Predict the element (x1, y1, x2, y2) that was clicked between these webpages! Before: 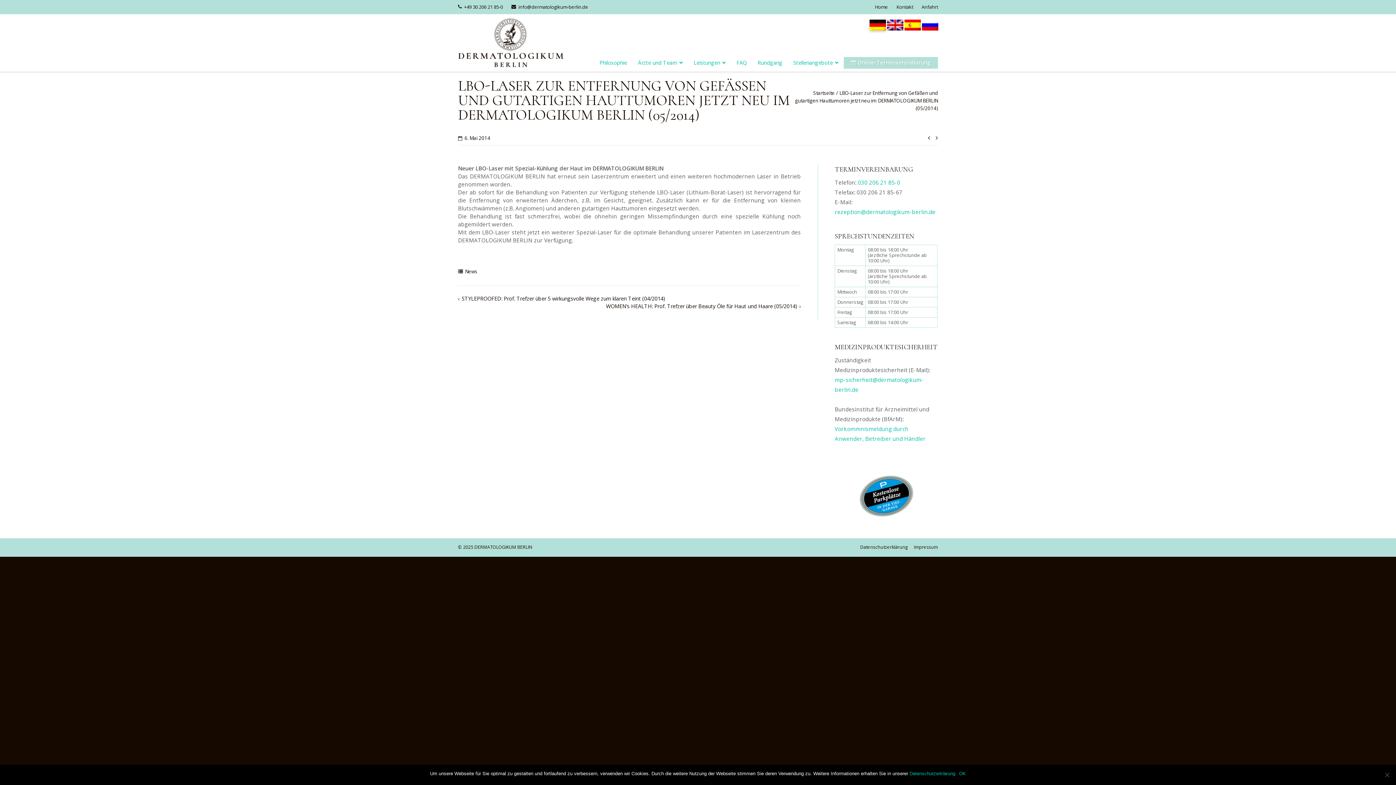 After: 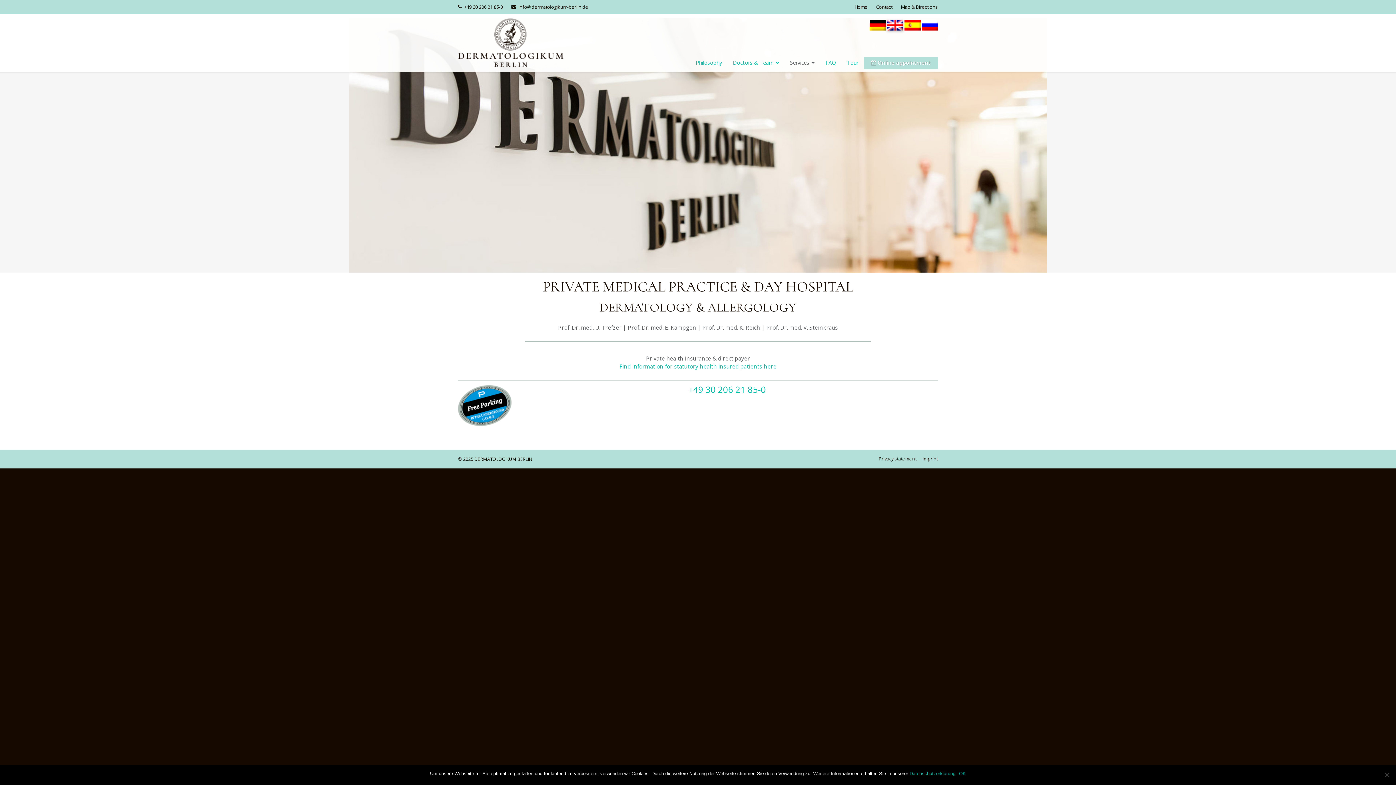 Action: bbox: (887, 19, 903, 33)